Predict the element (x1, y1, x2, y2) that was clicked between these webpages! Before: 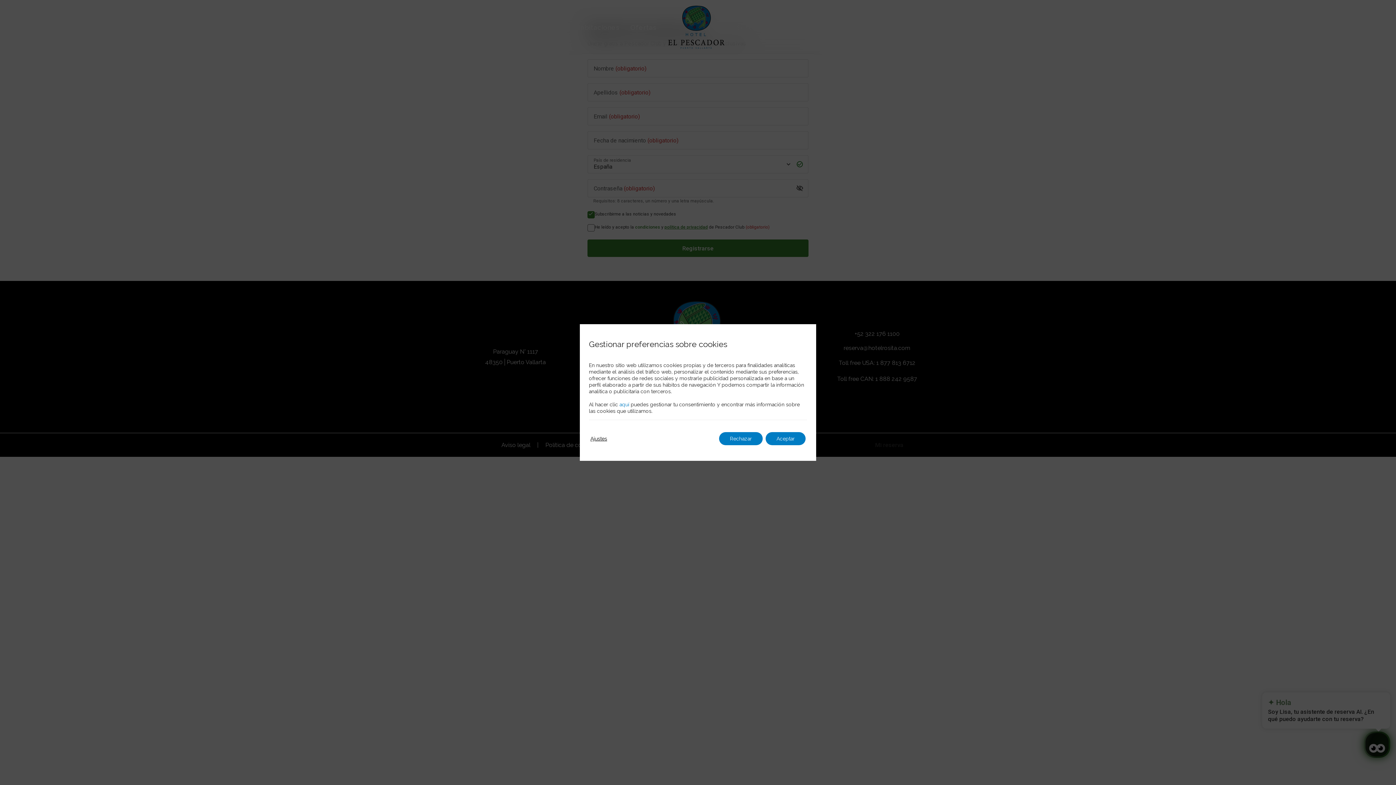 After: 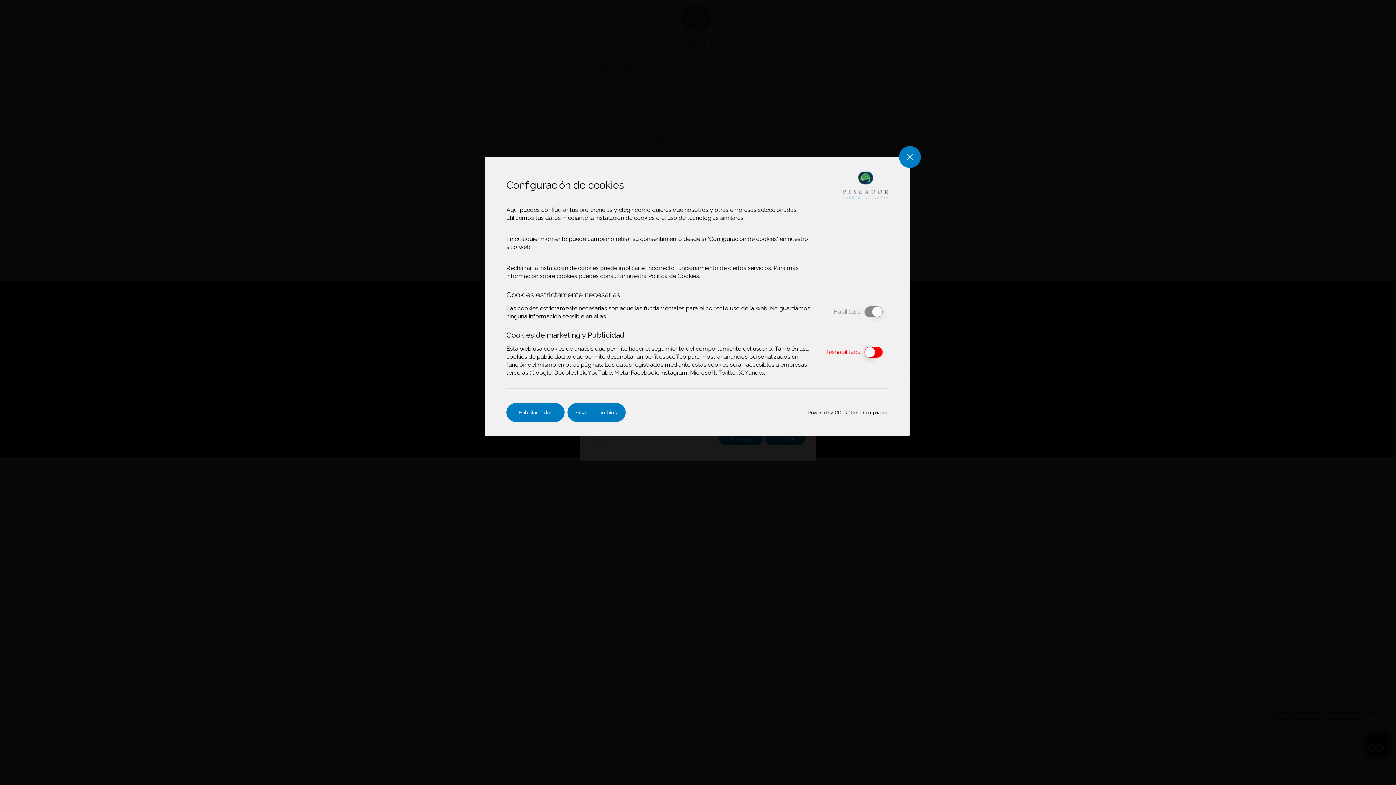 Action: label: Ajustes bbox: (590, 432, 607, 445)